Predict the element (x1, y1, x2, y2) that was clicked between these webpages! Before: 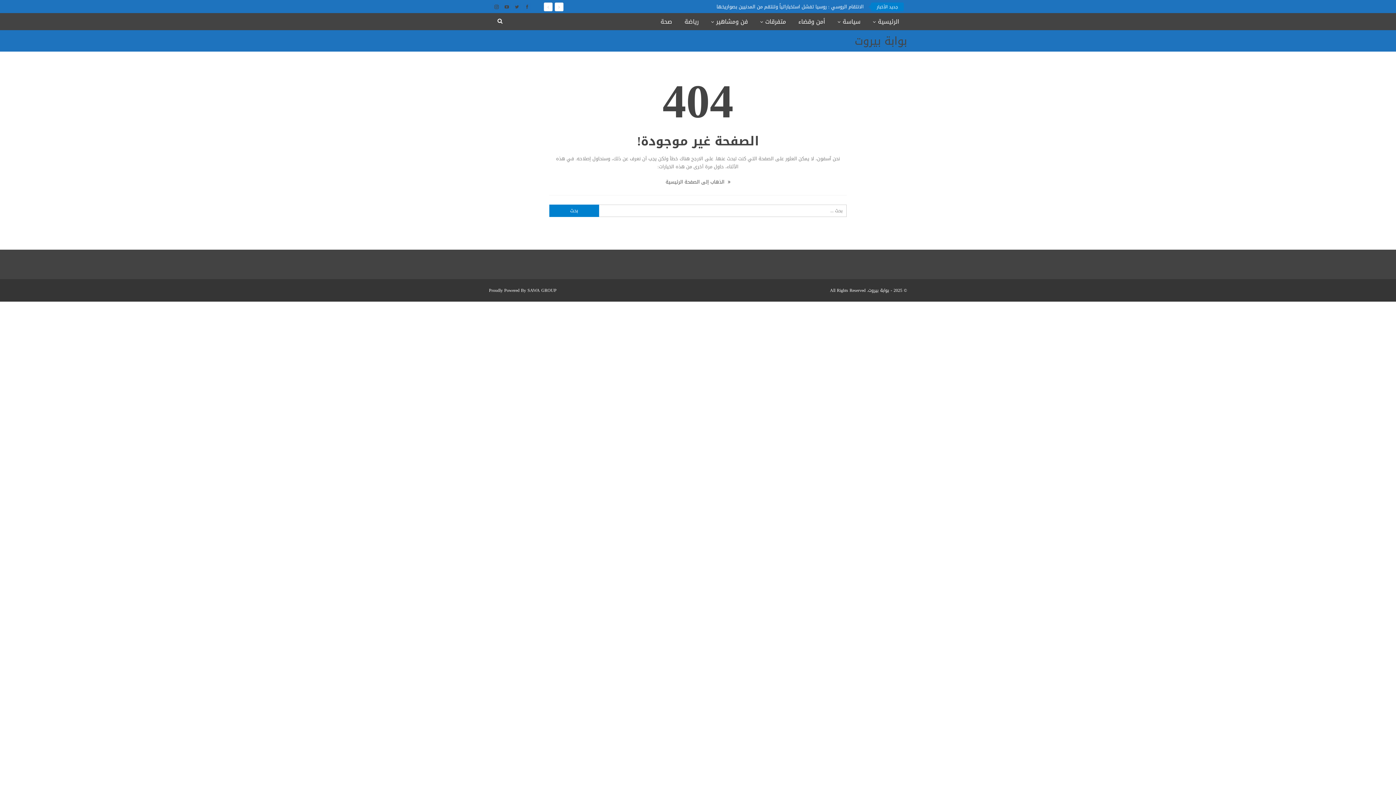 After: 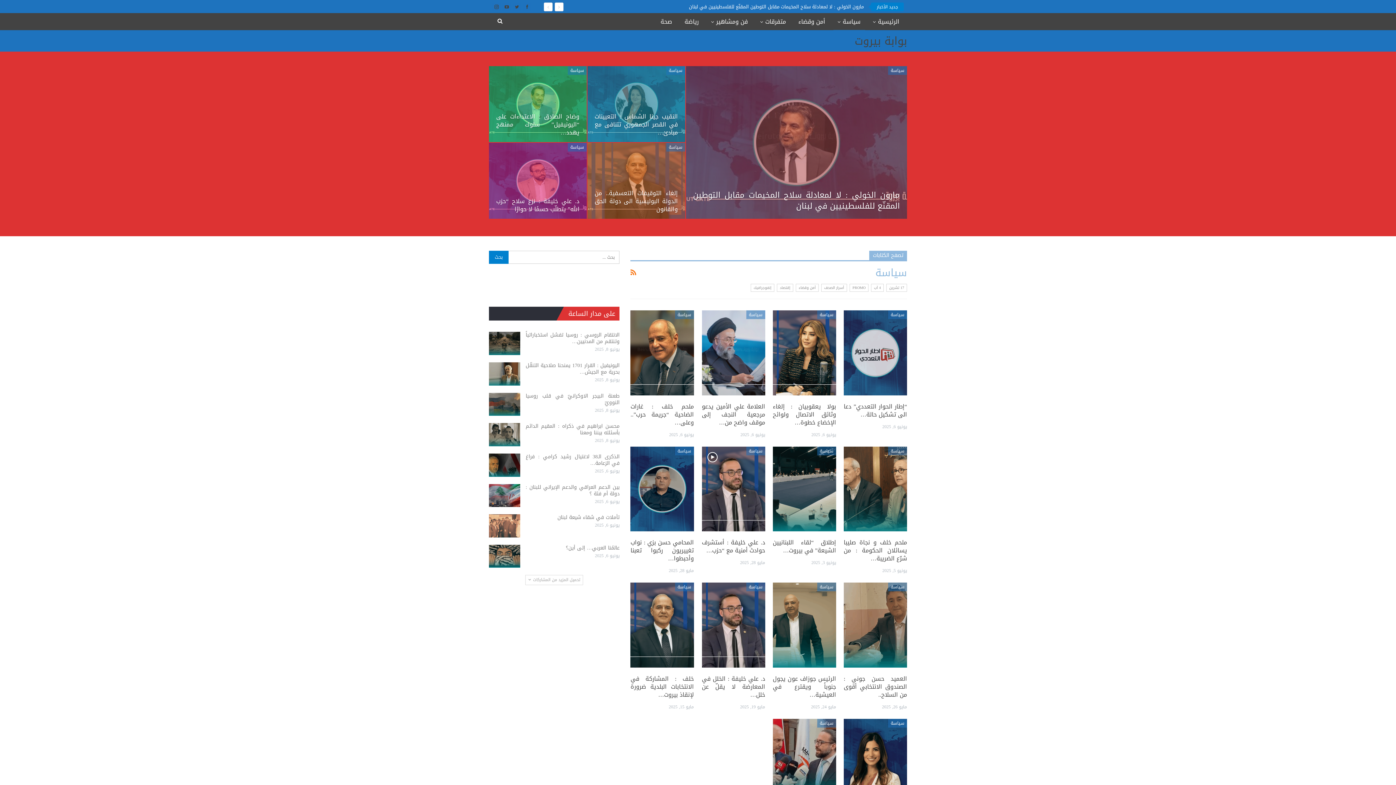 Action: bbox: (833, 13, 865, 30) label: سياسة